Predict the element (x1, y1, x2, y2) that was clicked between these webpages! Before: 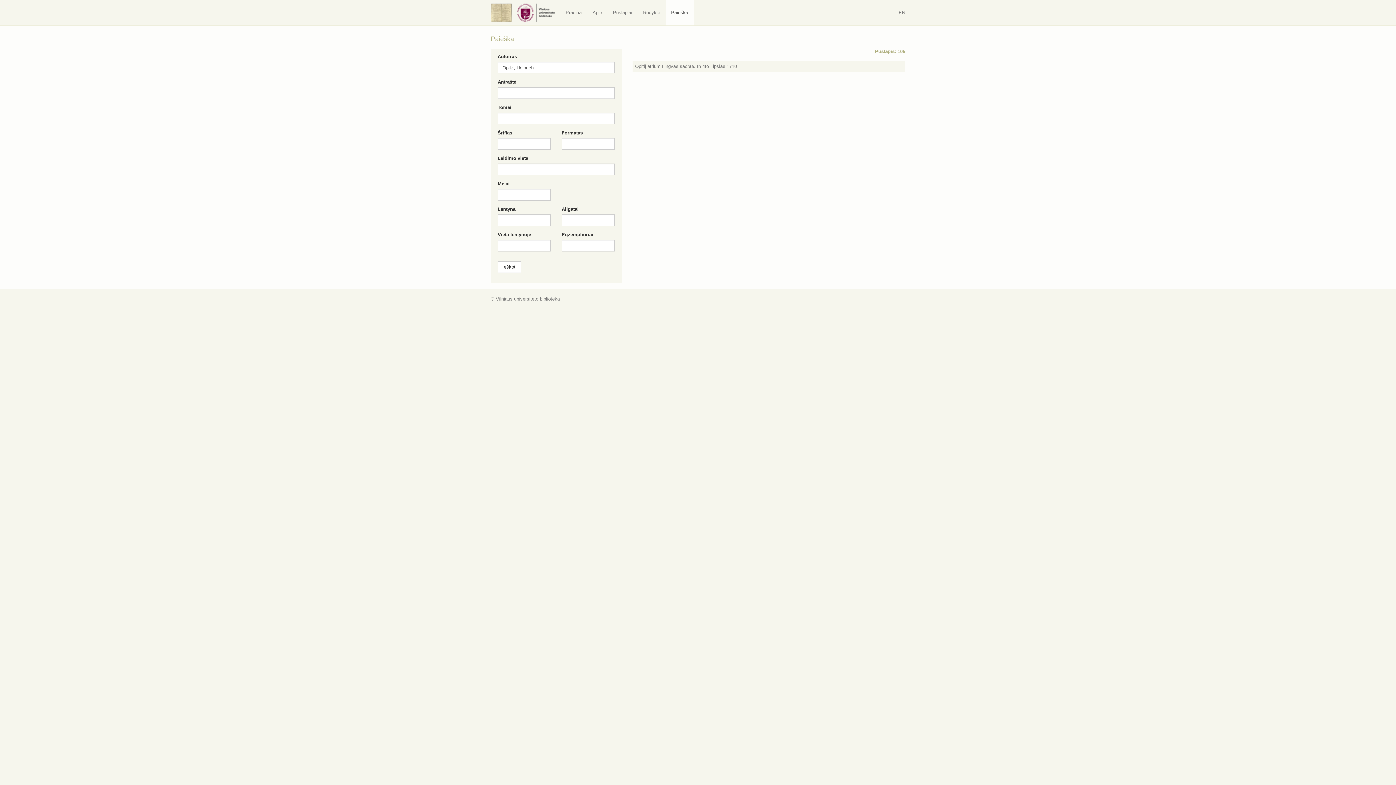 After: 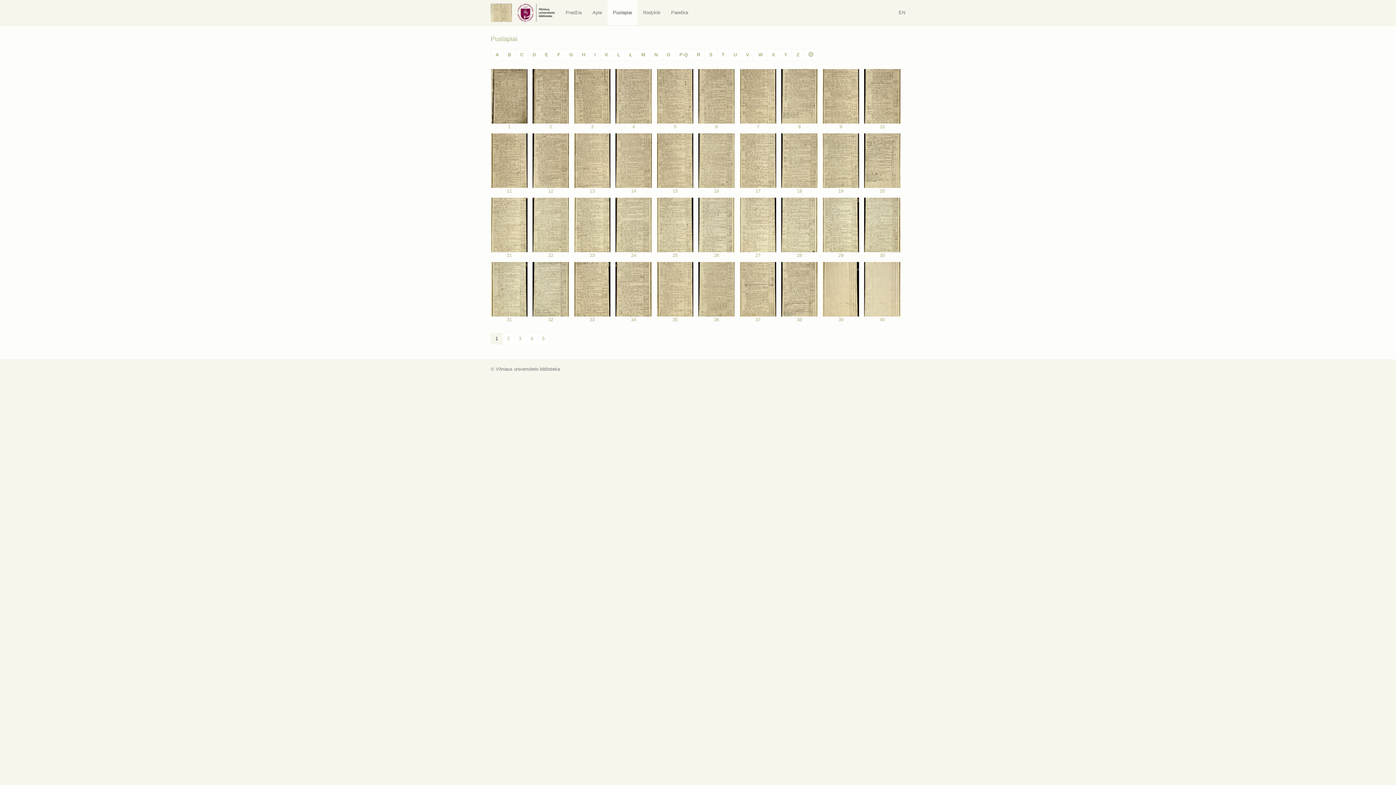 Action: bbox: (607, 0, 637, 25) label: Puslapiai